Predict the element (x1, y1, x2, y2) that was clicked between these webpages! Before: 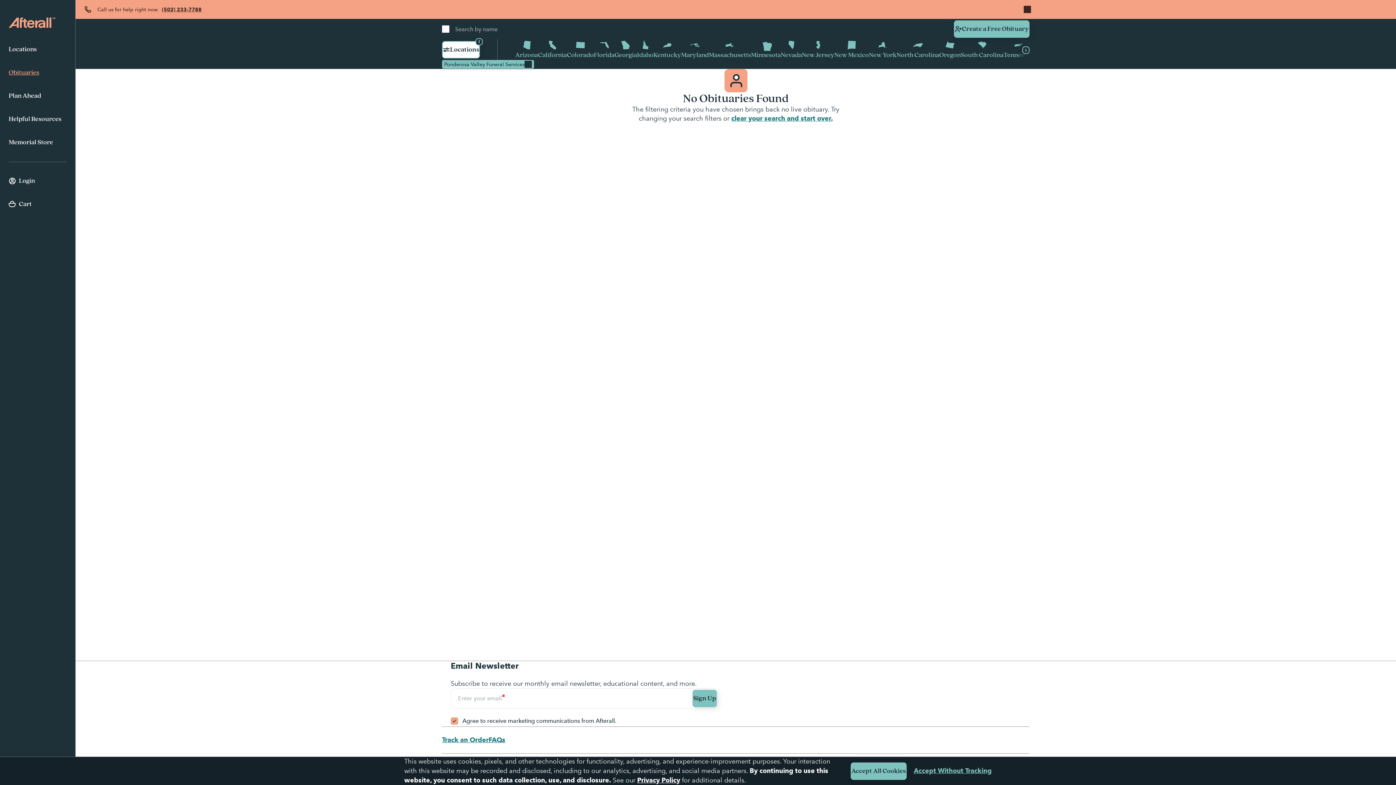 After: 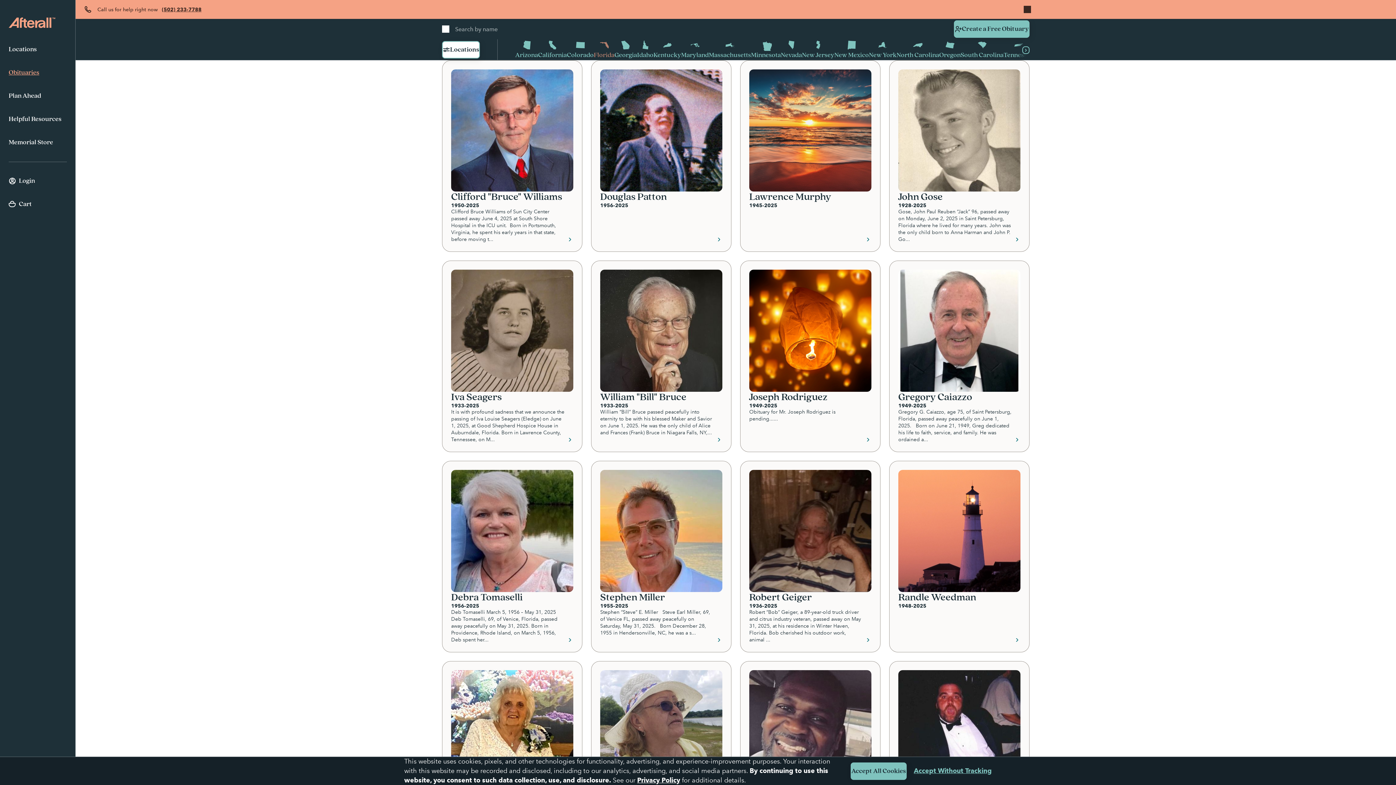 Action: label: Florida bbox: (593, 39, 614, 60)